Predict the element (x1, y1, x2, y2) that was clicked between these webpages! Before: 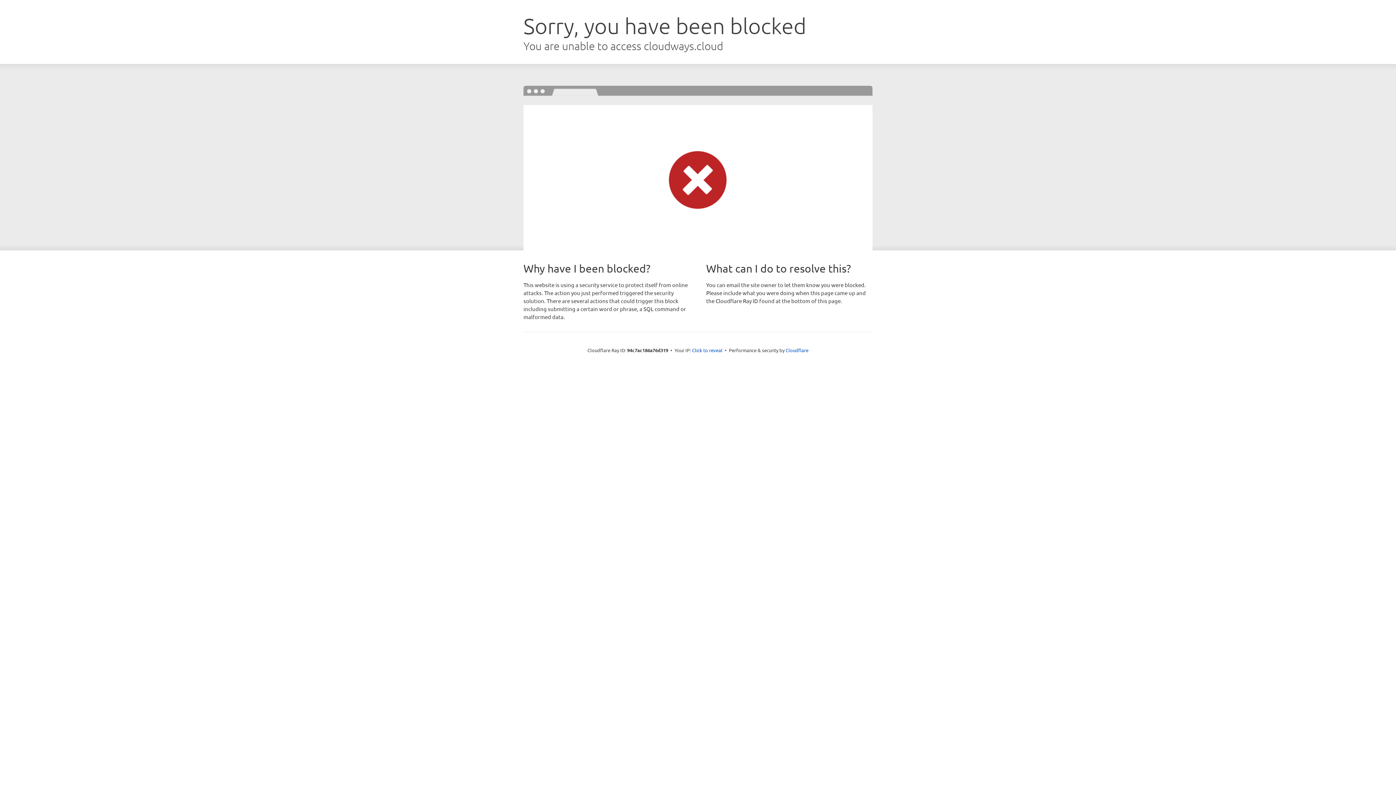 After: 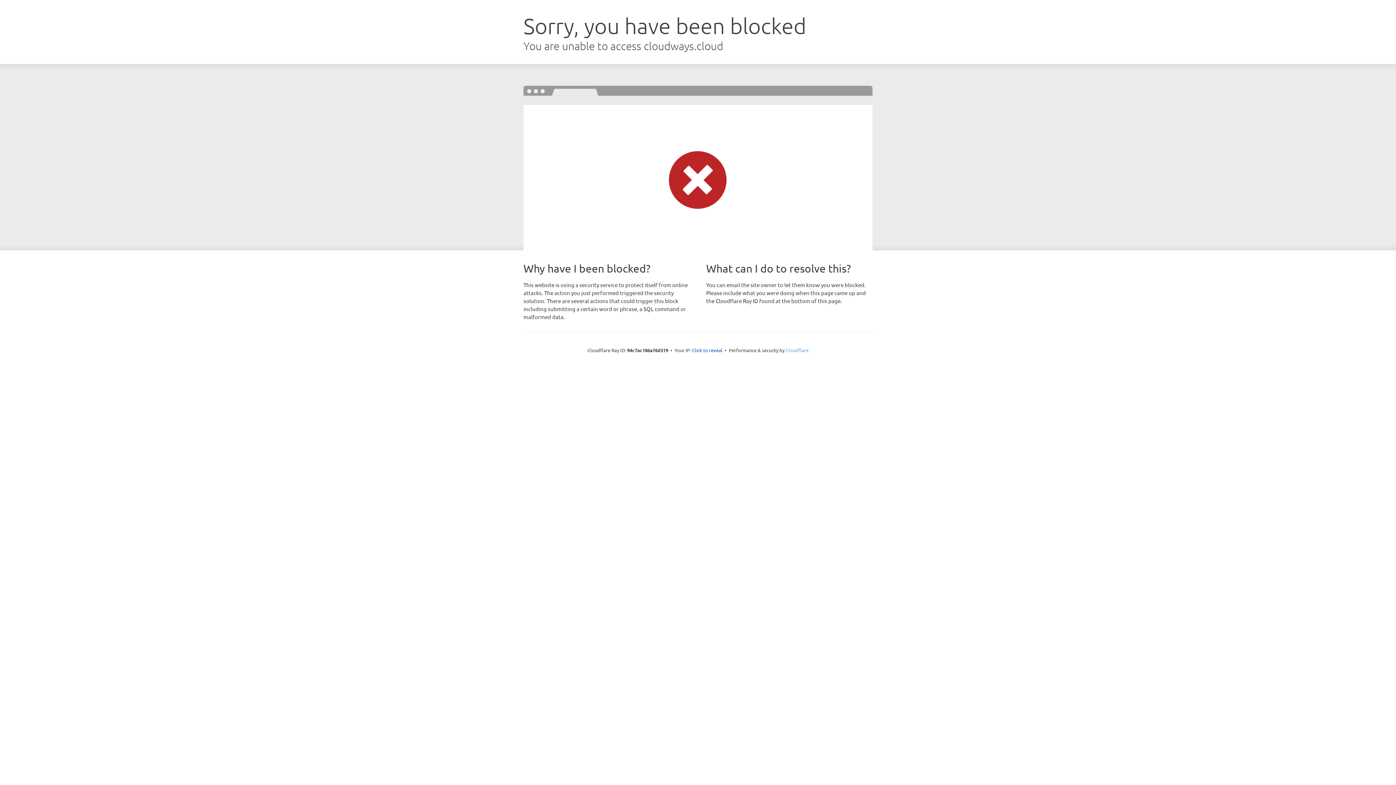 Action: label: Cloudflare bbox: (785, 347, 808, 353)